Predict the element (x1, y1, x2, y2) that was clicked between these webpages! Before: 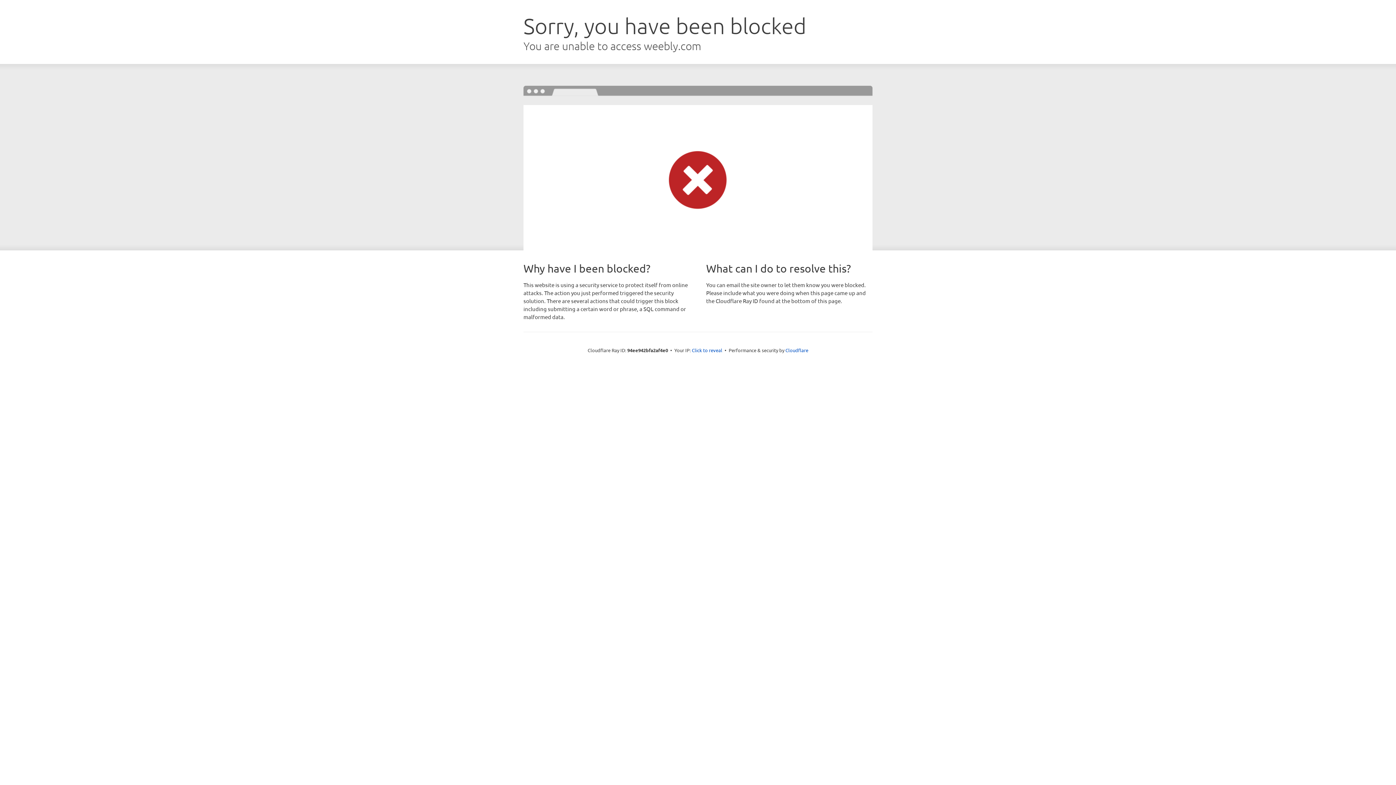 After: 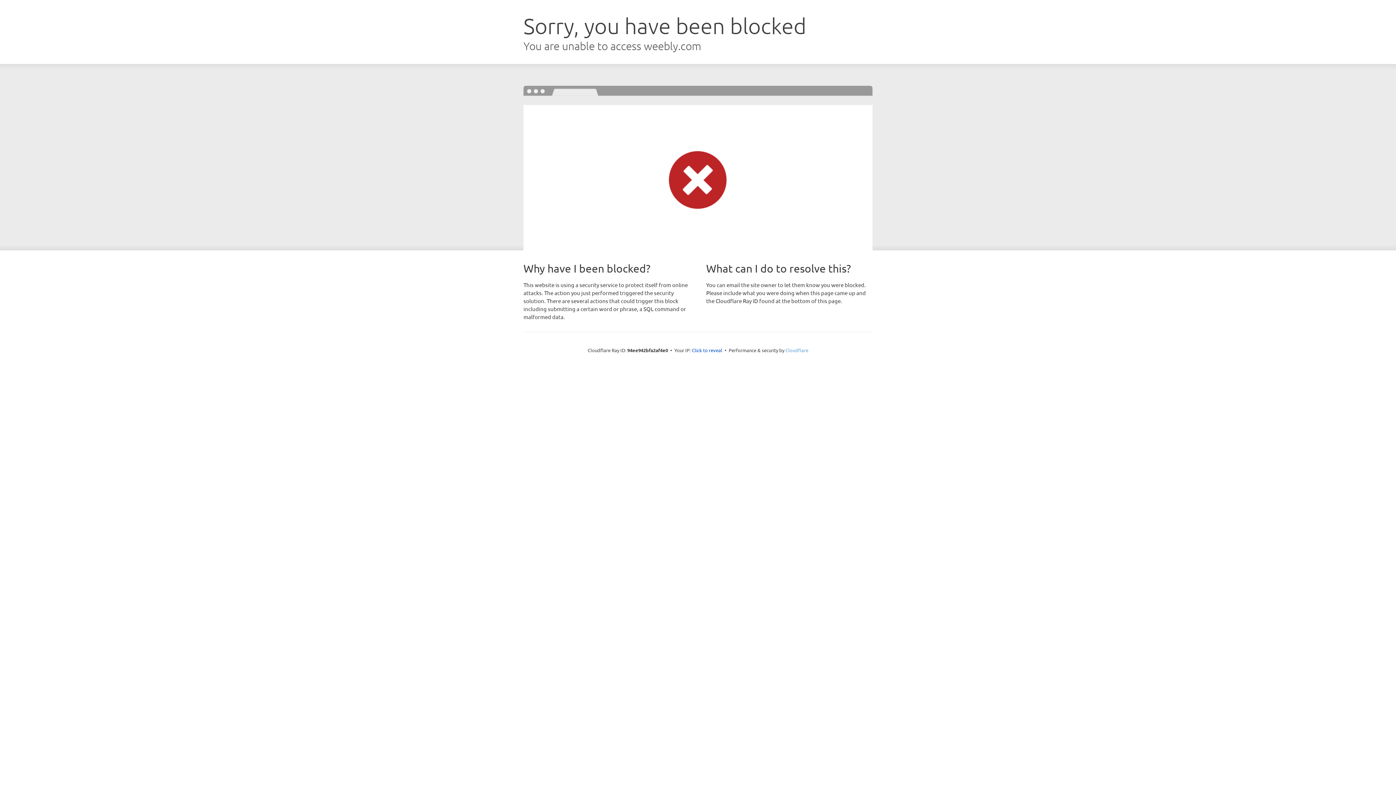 Action: label: Cloudflare bbox: (785, 347, 808, 353)